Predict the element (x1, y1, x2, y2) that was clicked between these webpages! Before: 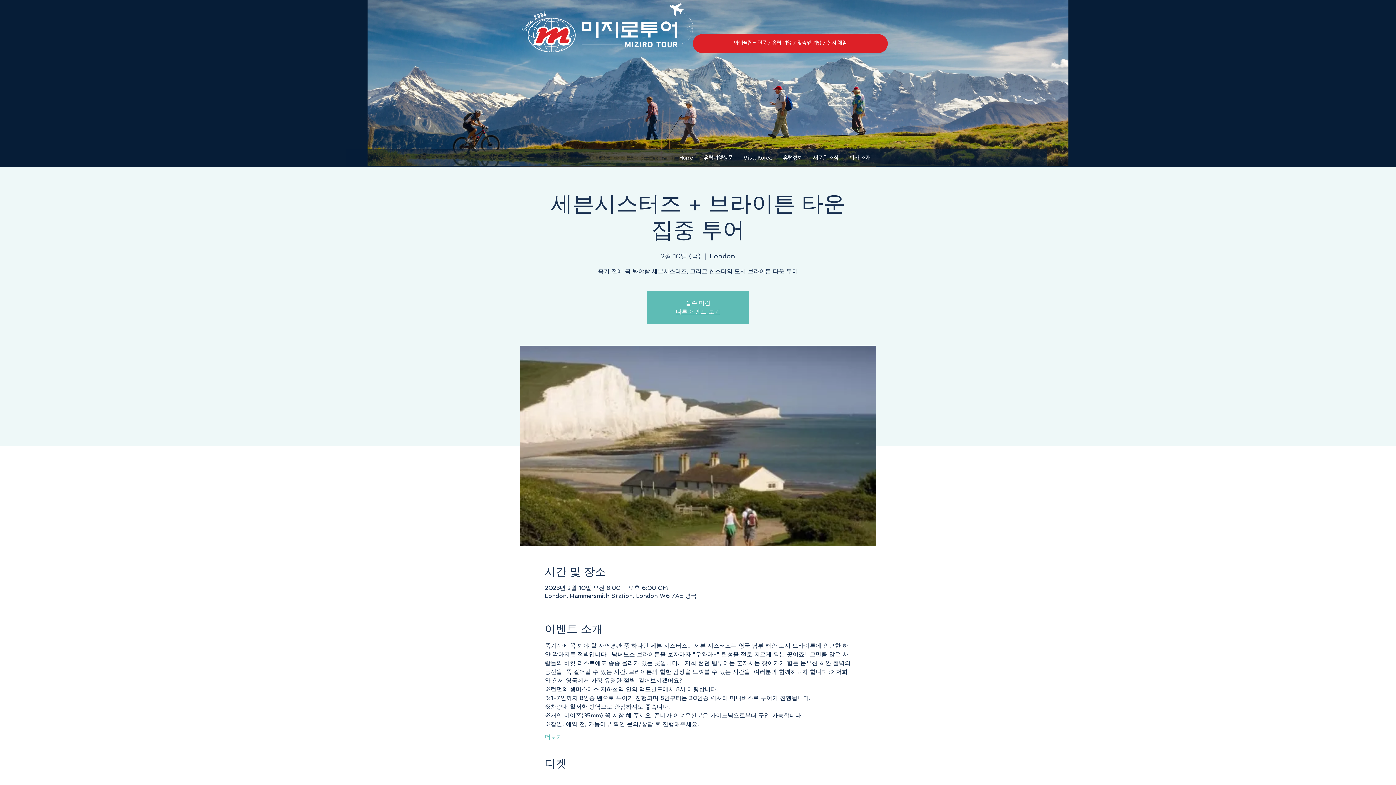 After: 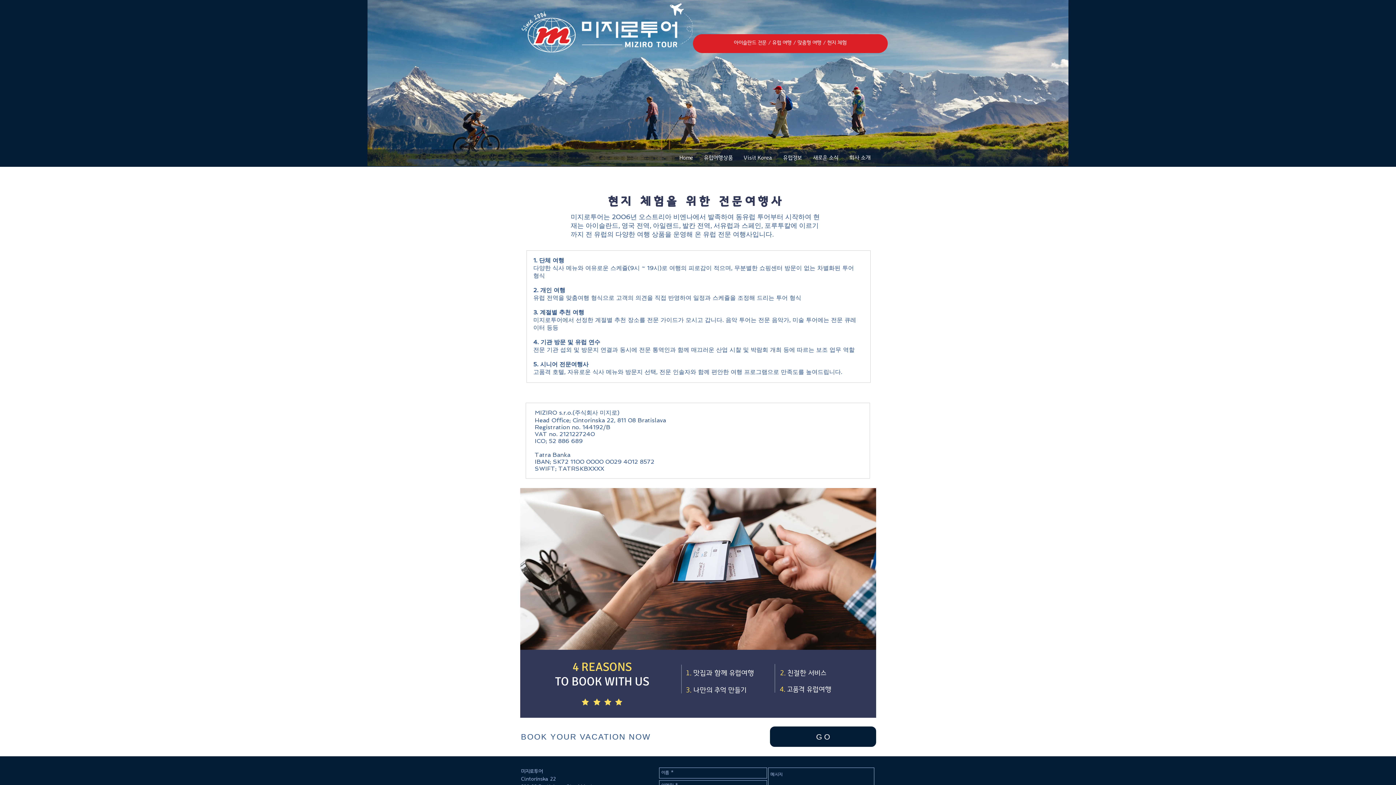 Action: label: 회사 소개 bbox: (844, 149, 876, 166)